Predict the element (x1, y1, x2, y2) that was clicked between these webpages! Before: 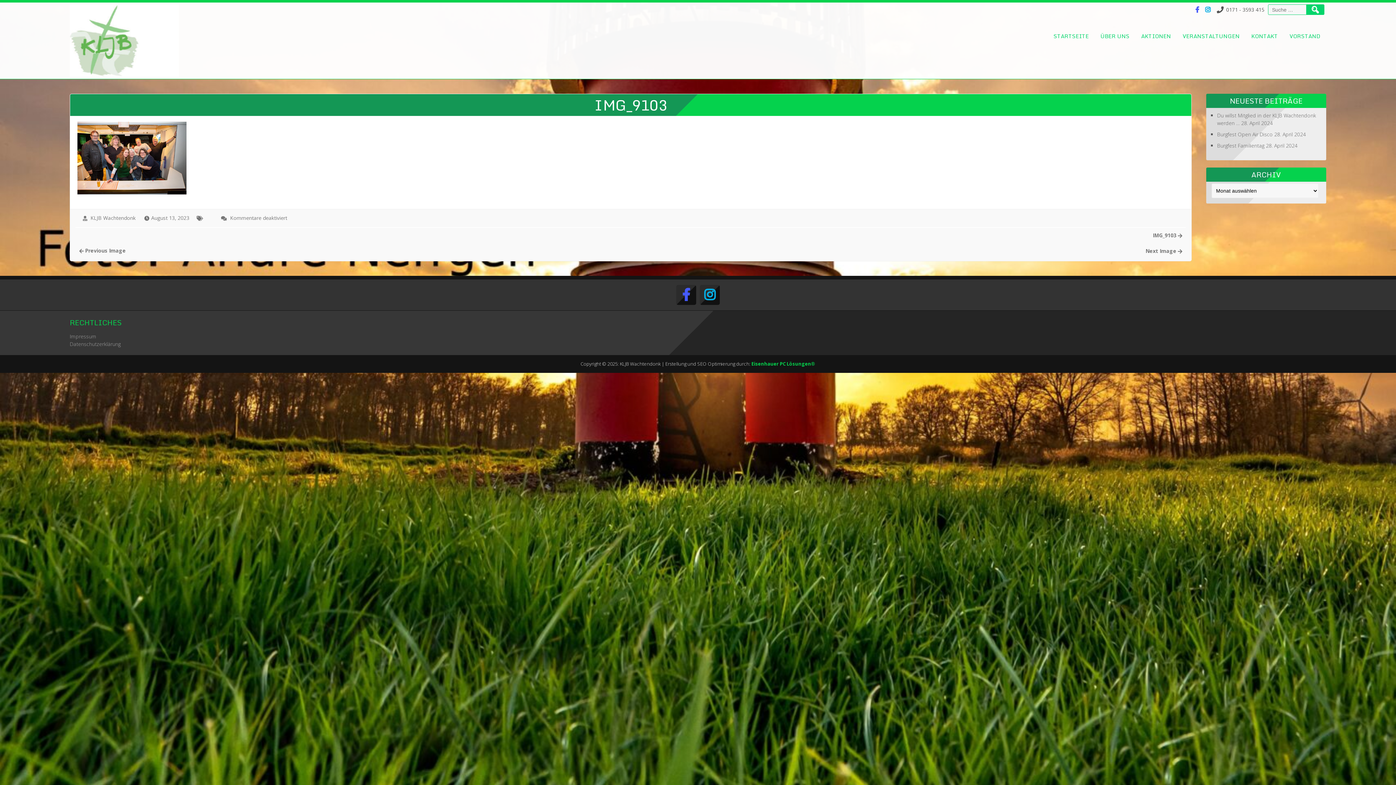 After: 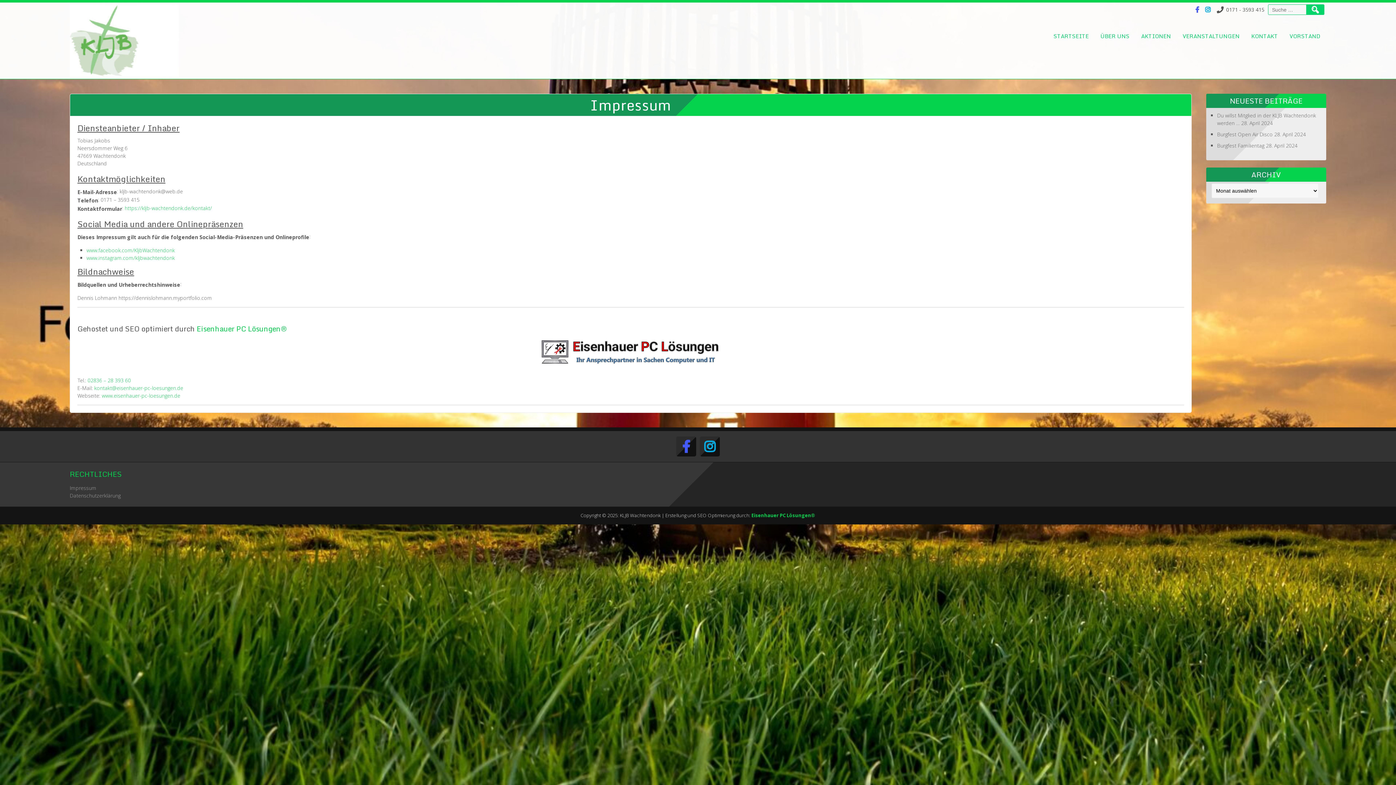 Action: bbox: (69, 332, 96, 339) label: Impressum